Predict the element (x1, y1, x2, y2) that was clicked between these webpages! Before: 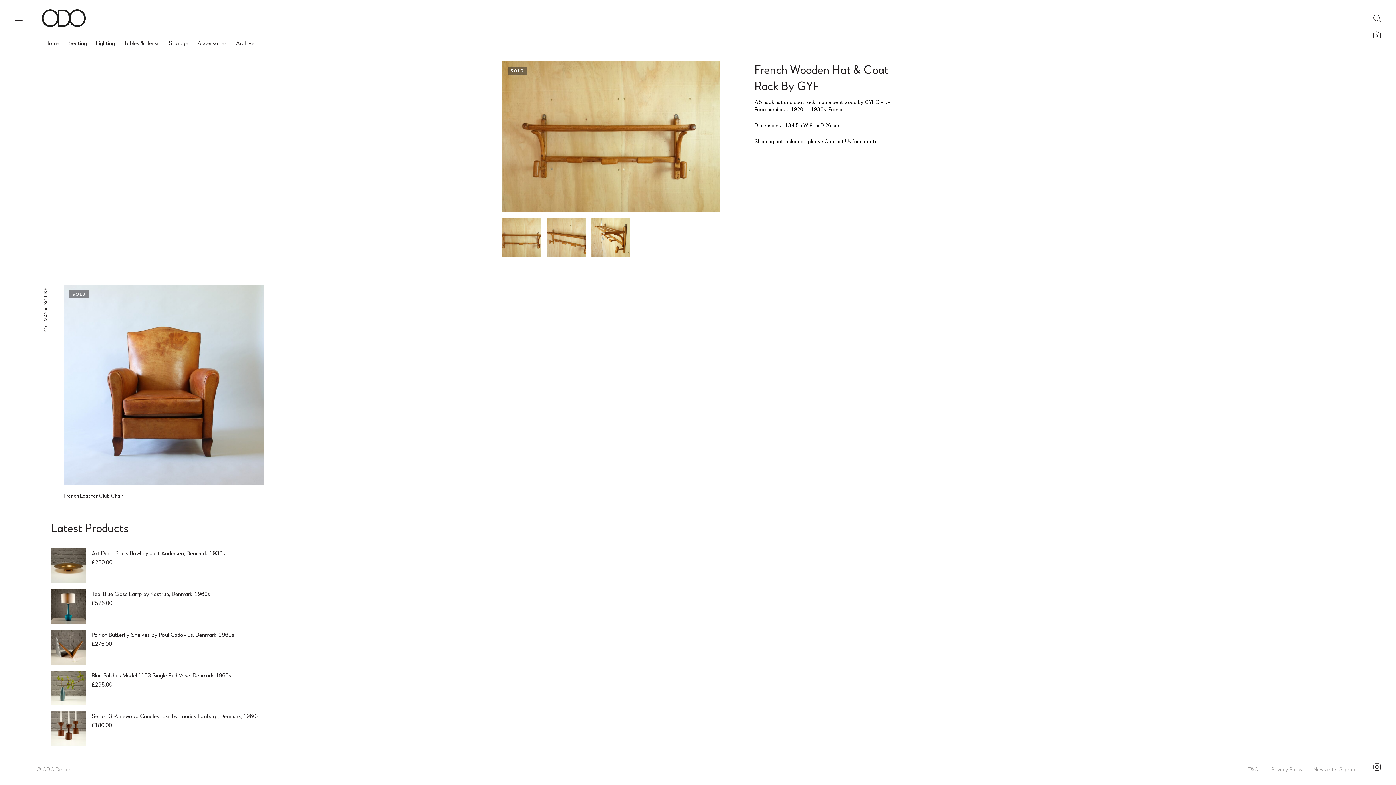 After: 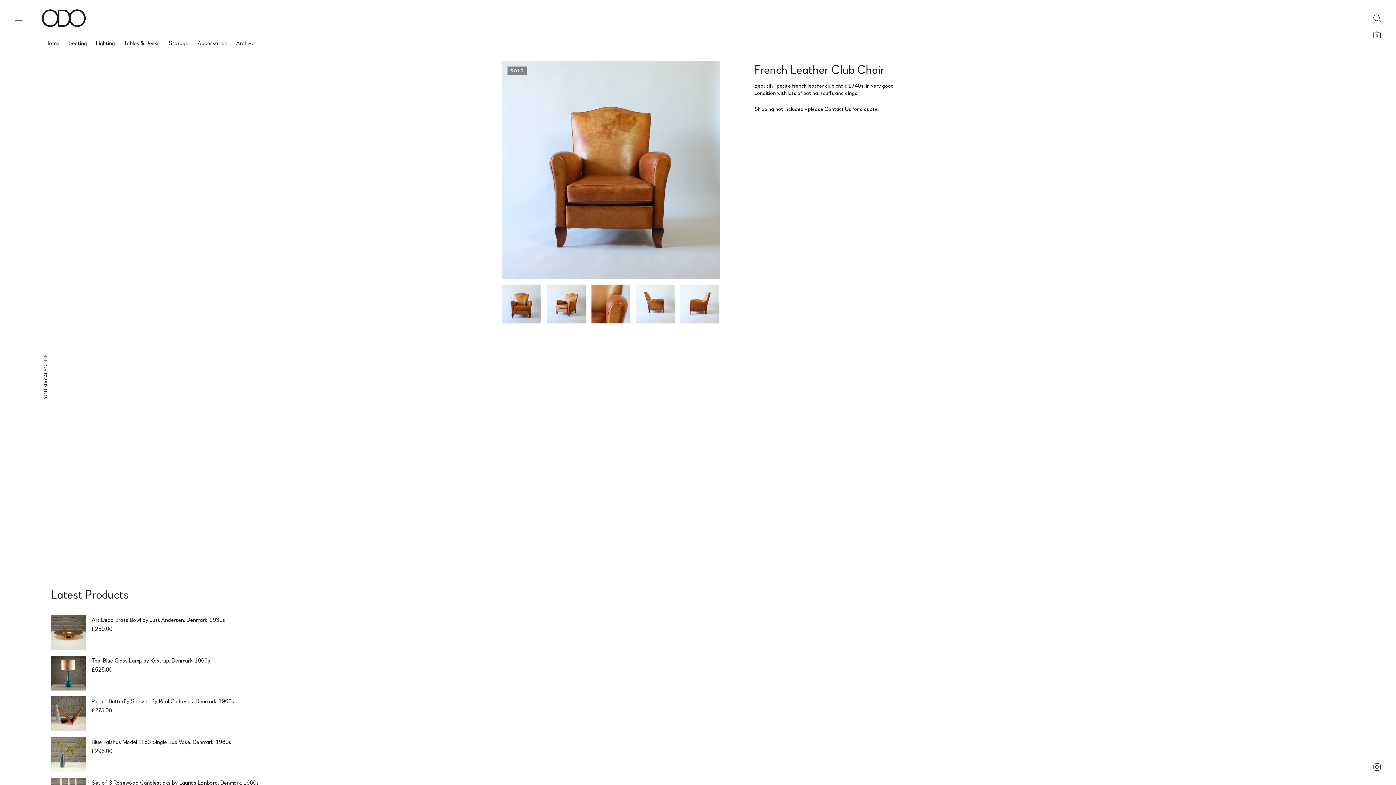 Action: bbox: (63, 284, 264, 485)